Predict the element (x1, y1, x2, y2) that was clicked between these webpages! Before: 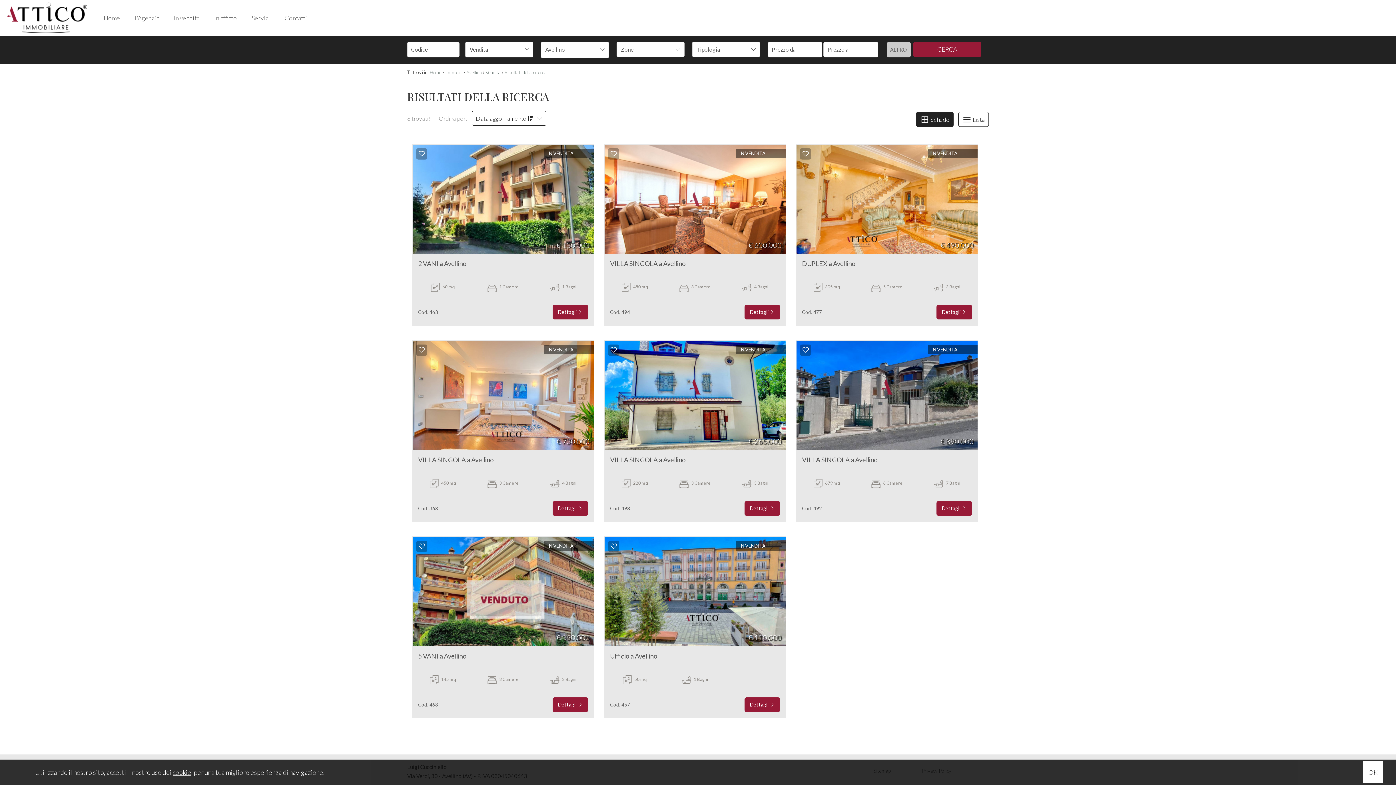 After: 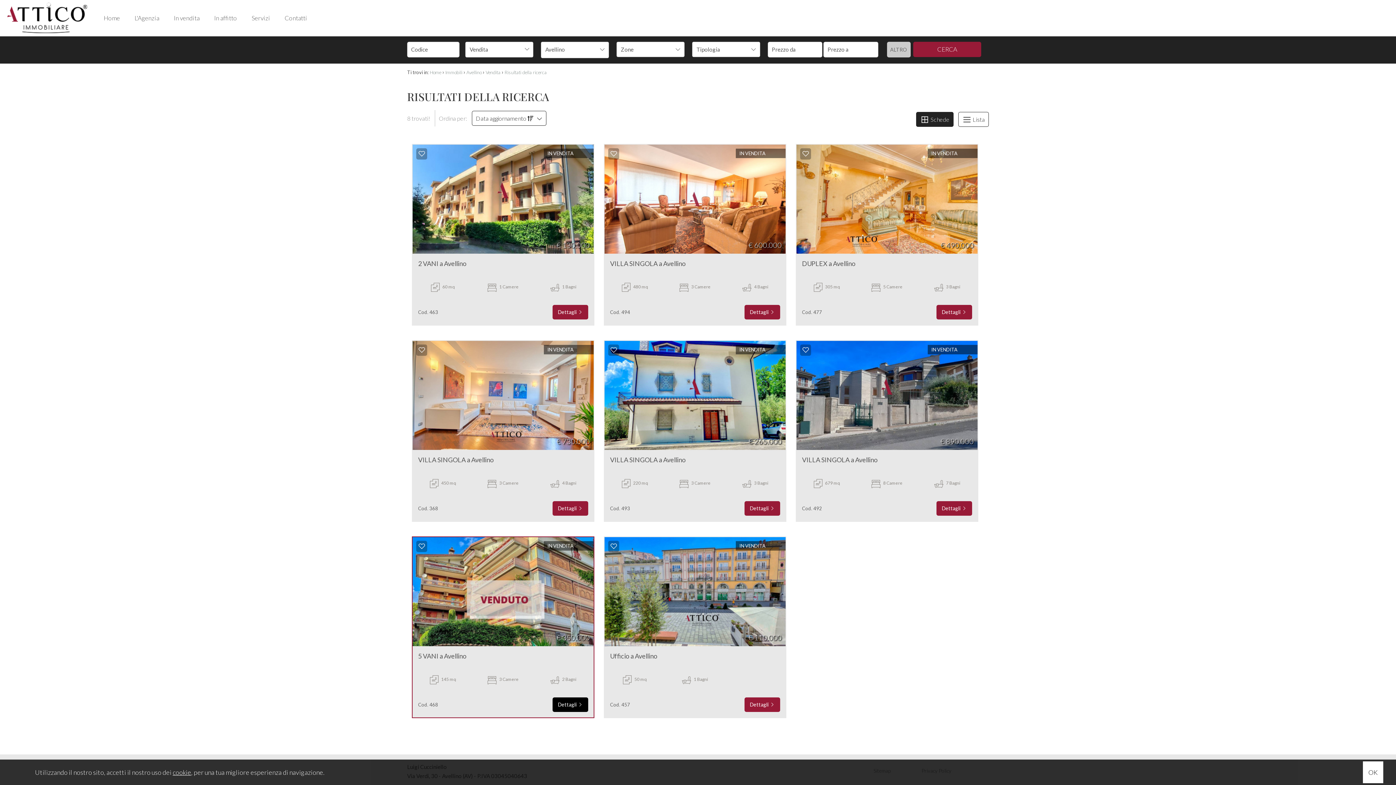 Action: bbox: (412, 646, 593, 703) label: 5 VANI a Avellino
145 mq
3 Camere
2 Bagni
Cod. 468
Dettagli 